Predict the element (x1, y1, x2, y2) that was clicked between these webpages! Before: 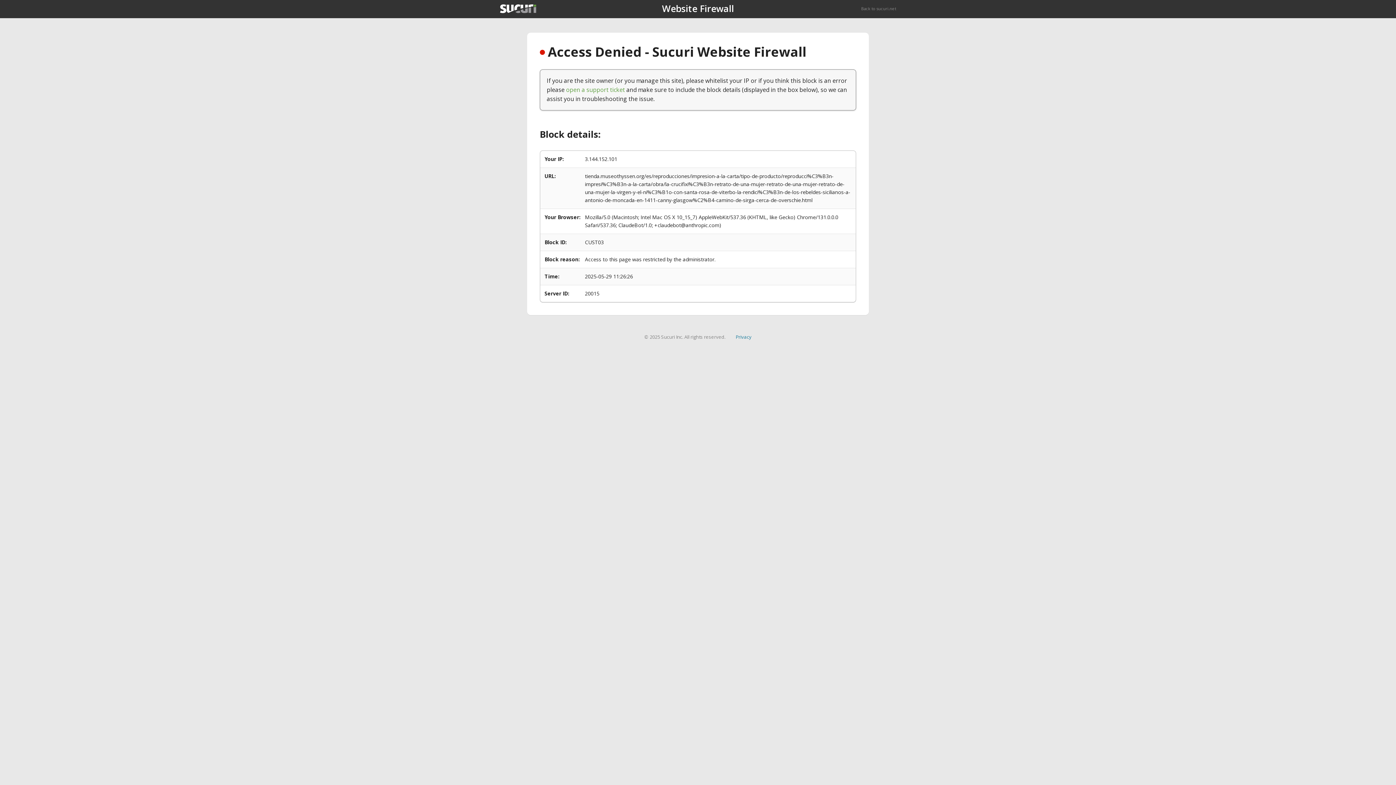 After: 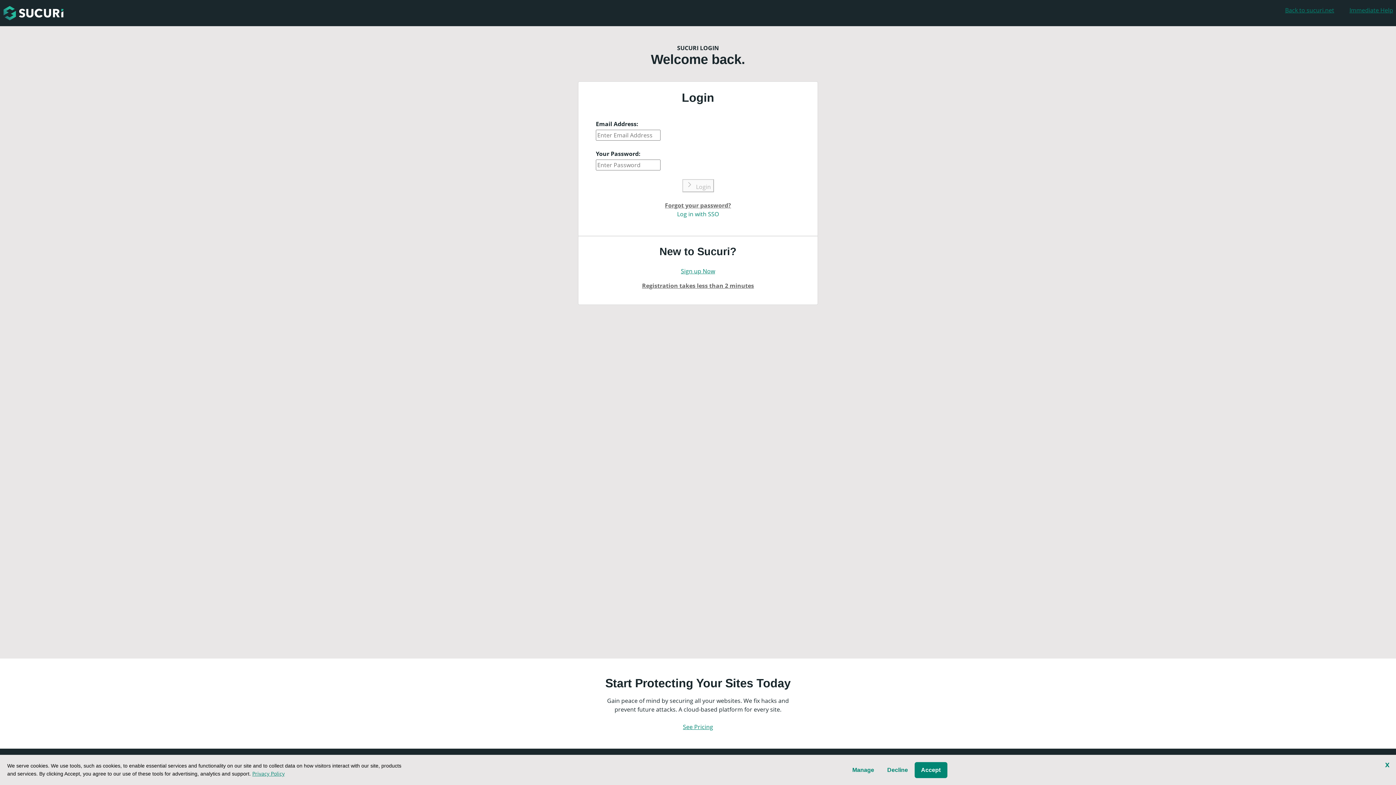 Action: label: open a support ticket bbox: (566, 85, 625, 93)